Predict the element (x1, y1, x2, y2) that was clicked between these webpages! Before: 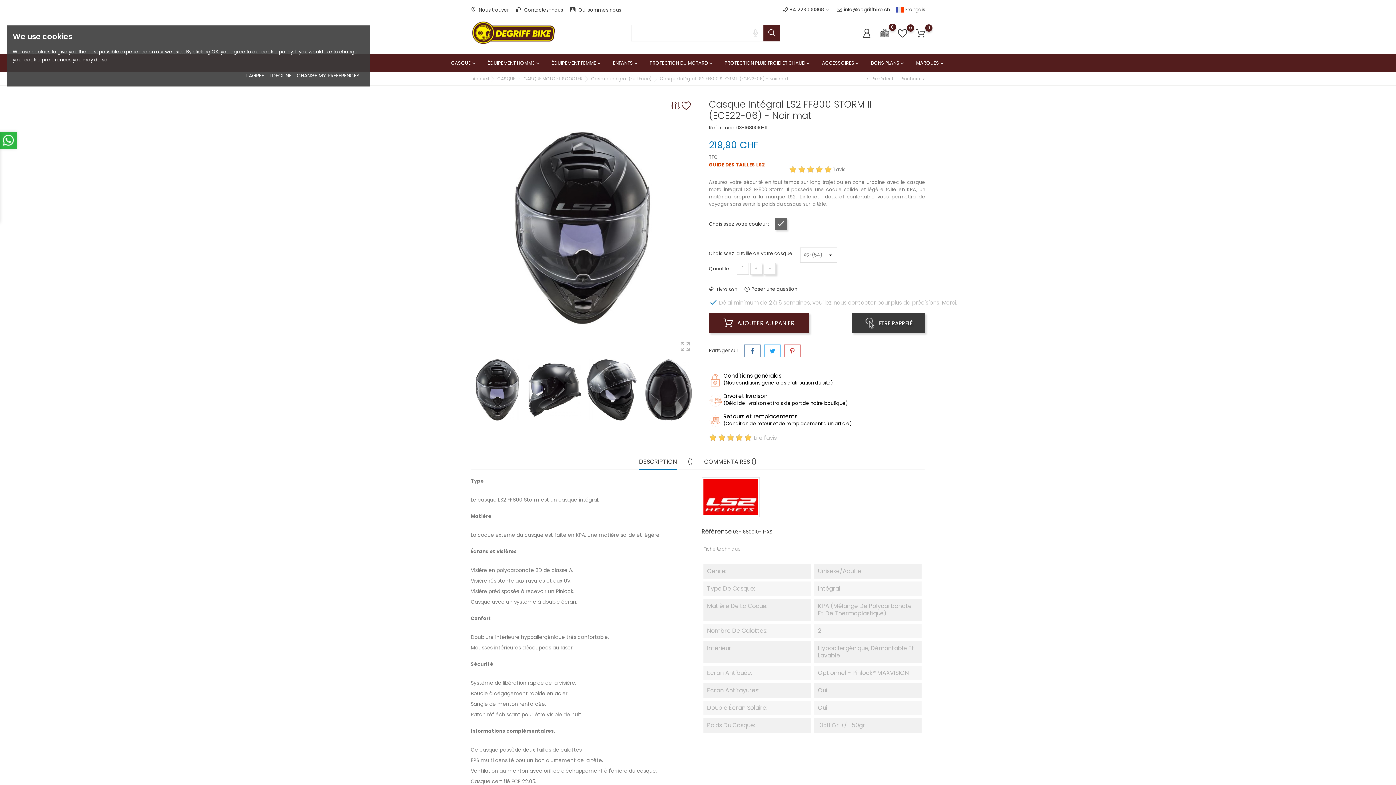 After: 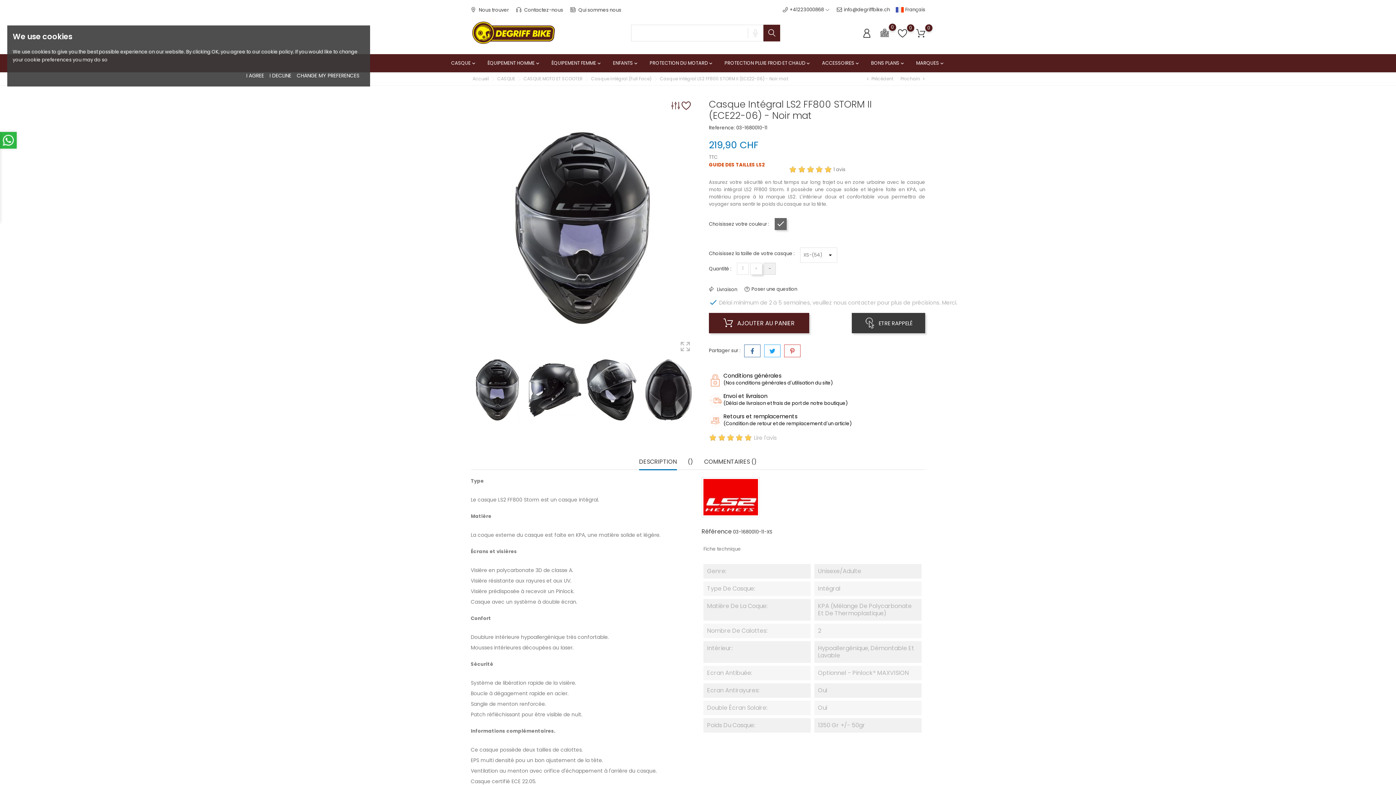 Action: label: − bbox: (764, 262, 776, 274)